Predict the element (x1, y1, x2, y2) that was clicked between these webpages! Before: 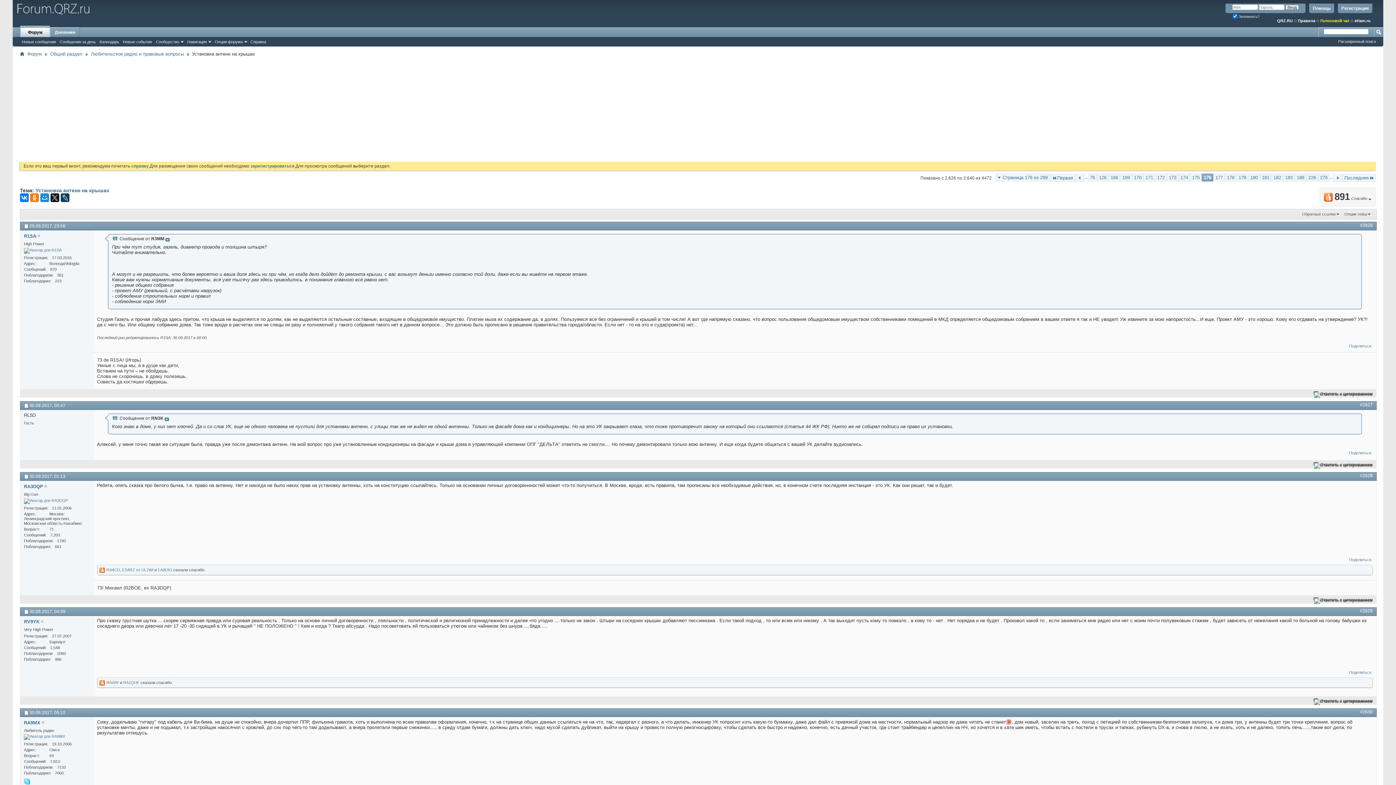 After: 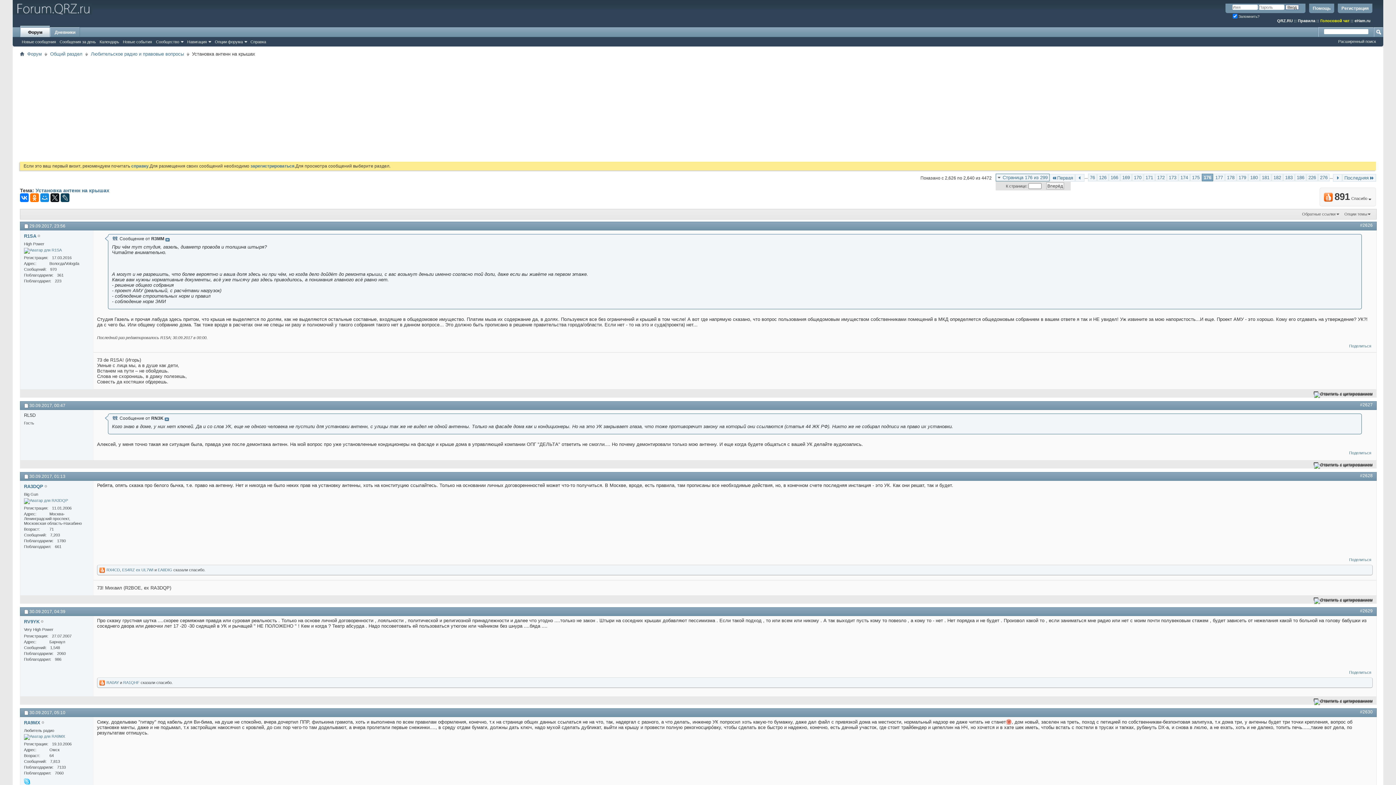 Action: bbox: (996, 173, 1049, 181) label: Страница 176 из 299